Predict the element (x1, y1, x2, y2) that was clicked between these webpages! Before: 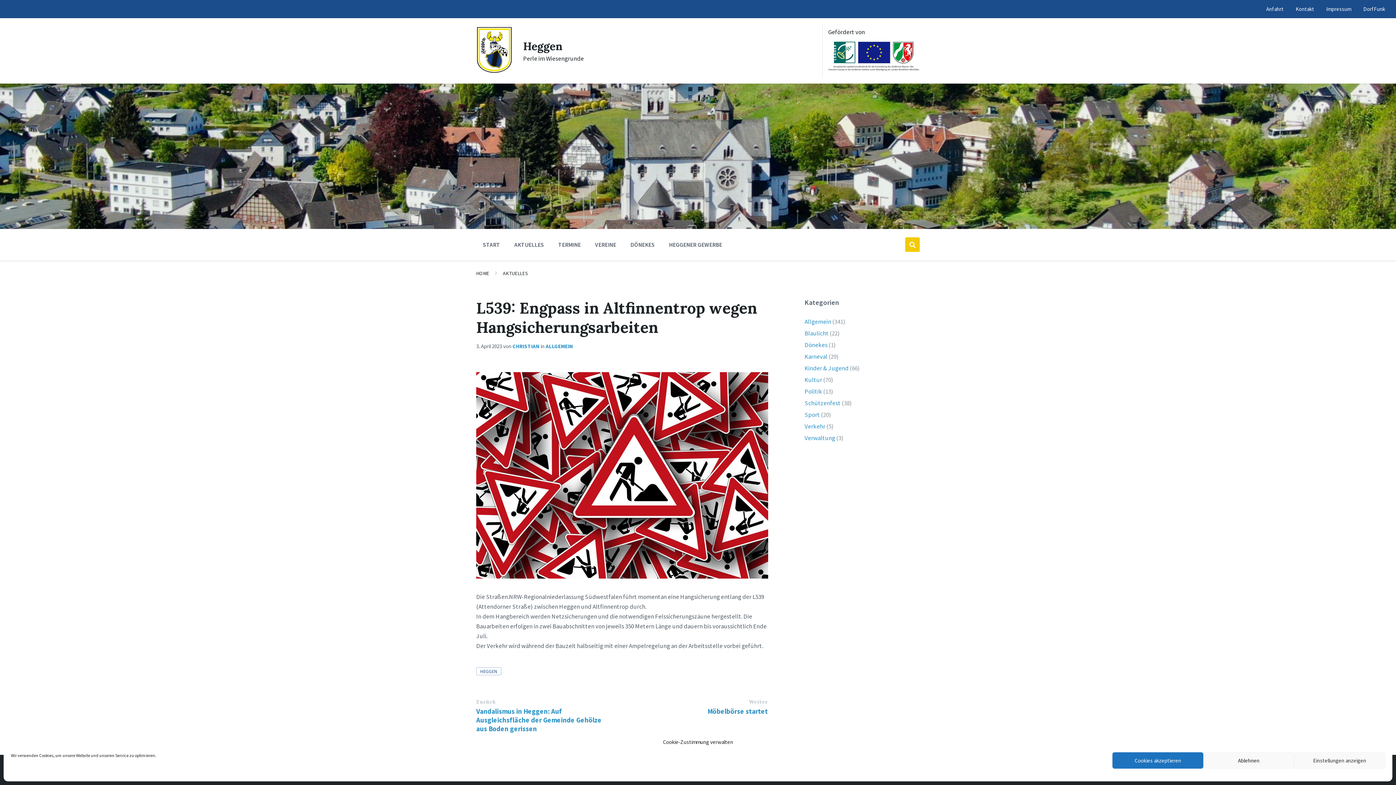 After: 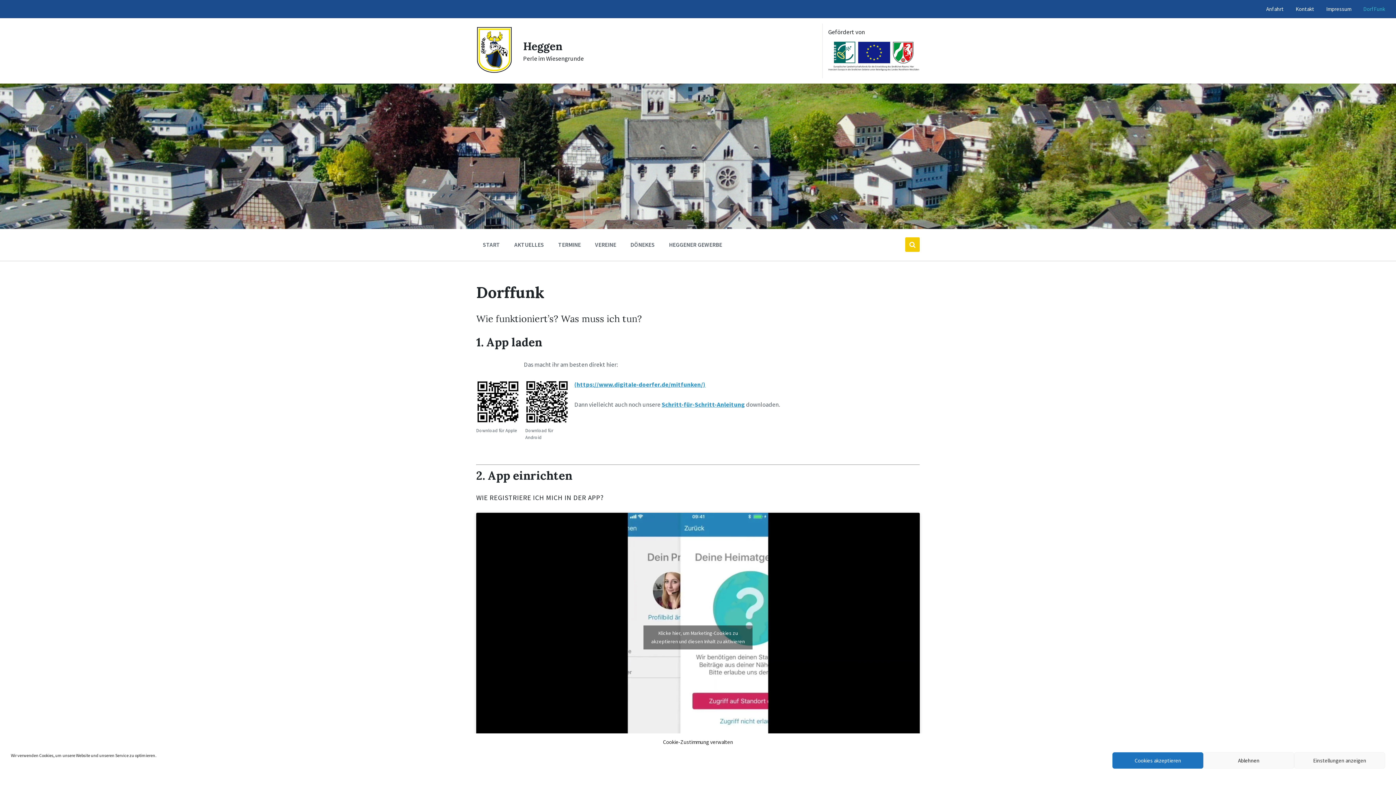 Action: bbox: (1363, 5, 1385, 12) label: DorfFunk